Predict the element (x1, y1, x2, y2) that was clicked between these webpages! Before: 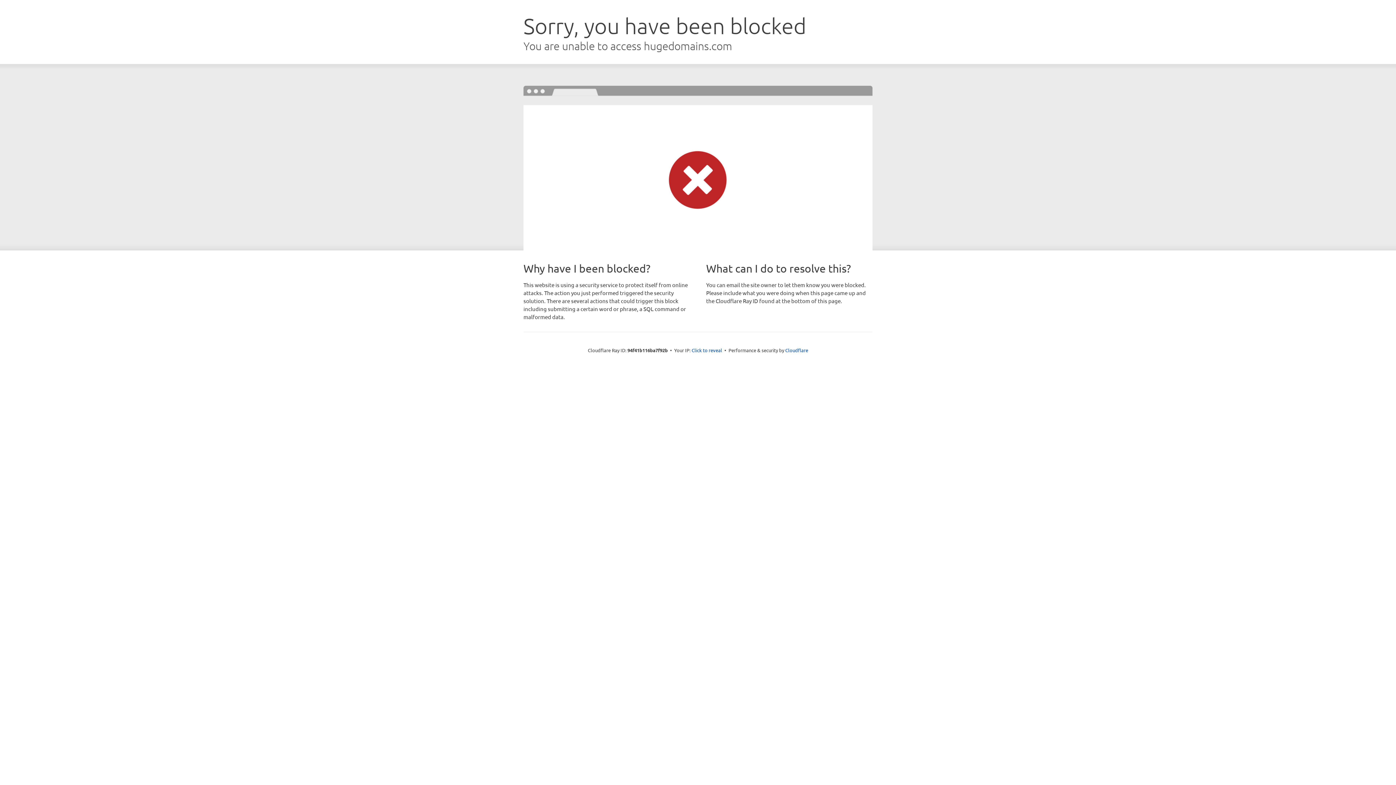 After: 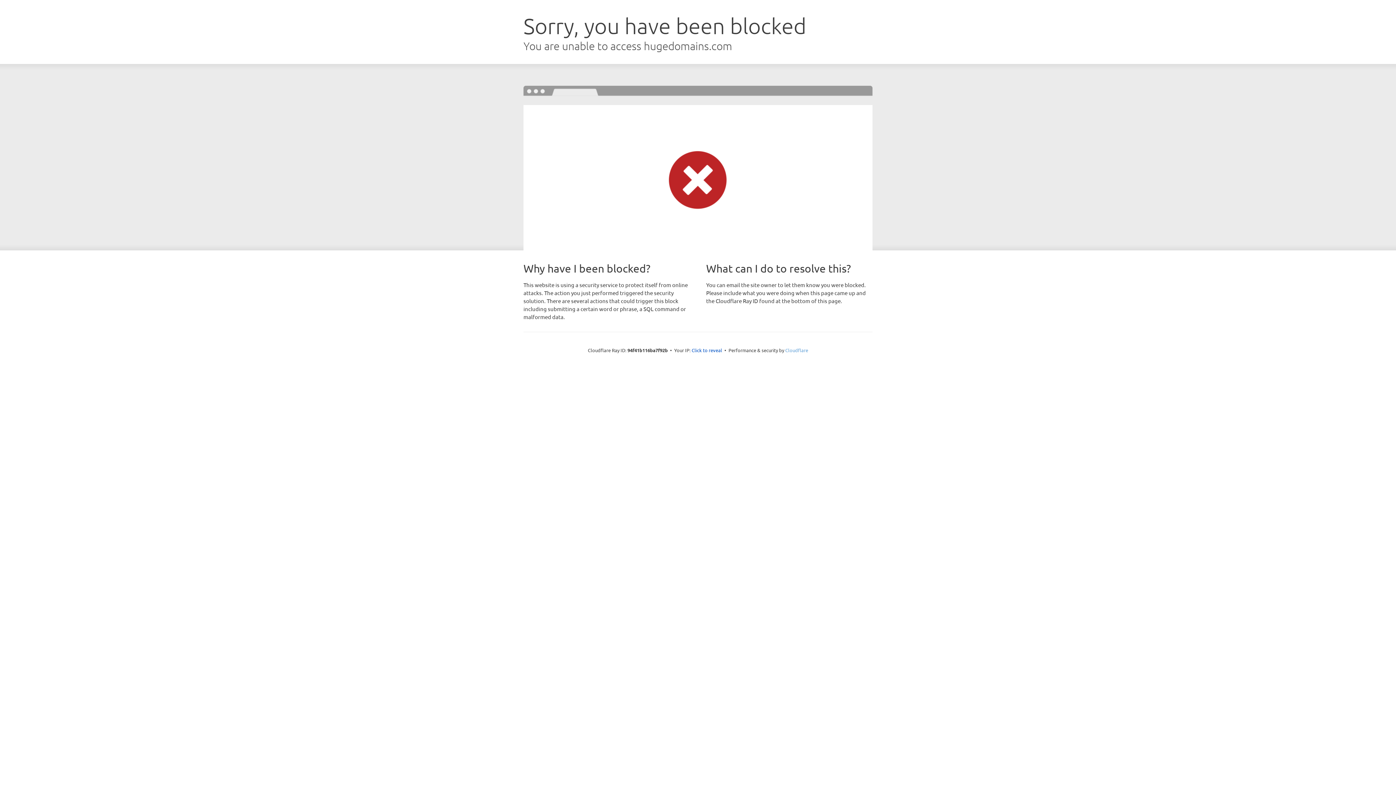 Action: label: Cloudflare bbox: (785, 347, 808, 353)